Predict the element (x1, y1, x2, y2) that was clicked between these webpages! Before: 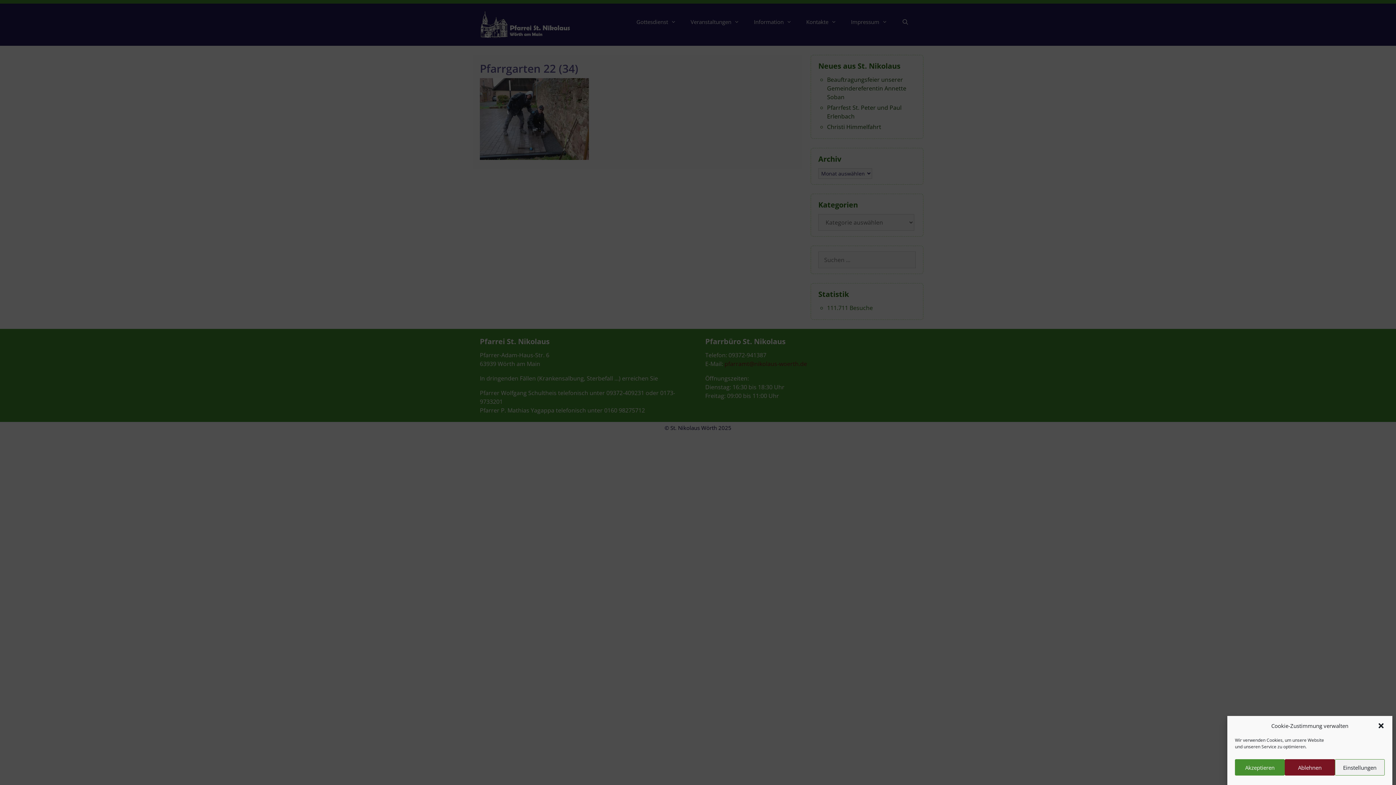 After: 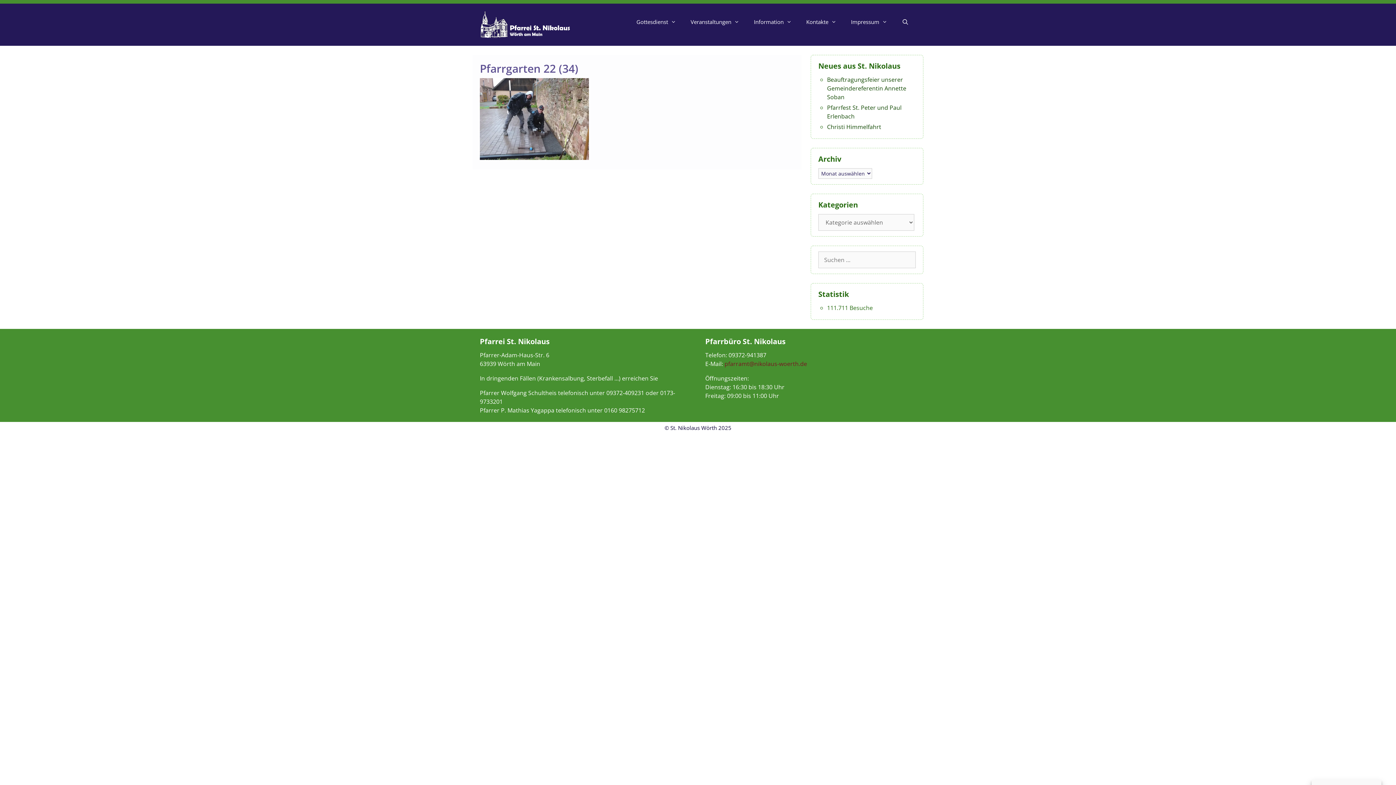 Action: label: Dialog schließen bbox: (1377, 722, 1385, 729)